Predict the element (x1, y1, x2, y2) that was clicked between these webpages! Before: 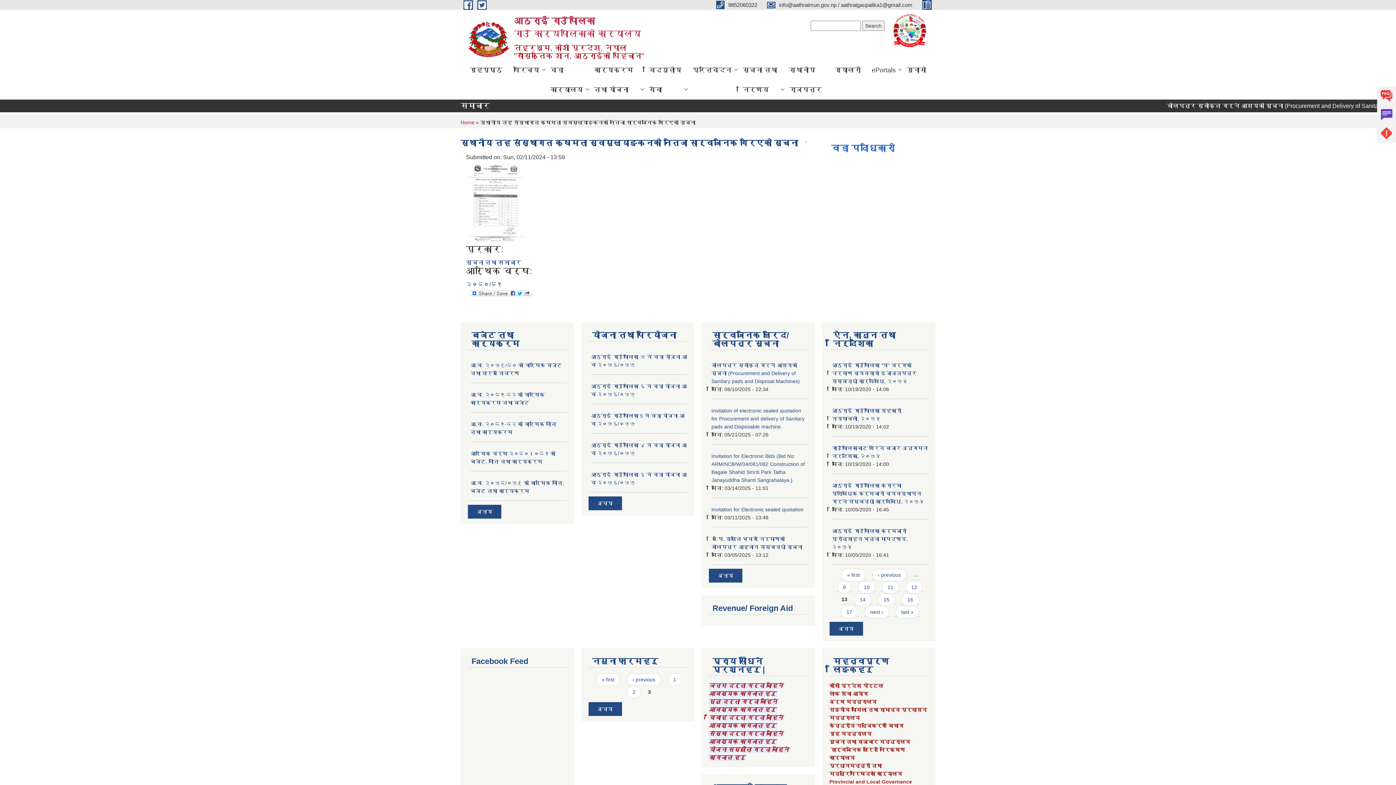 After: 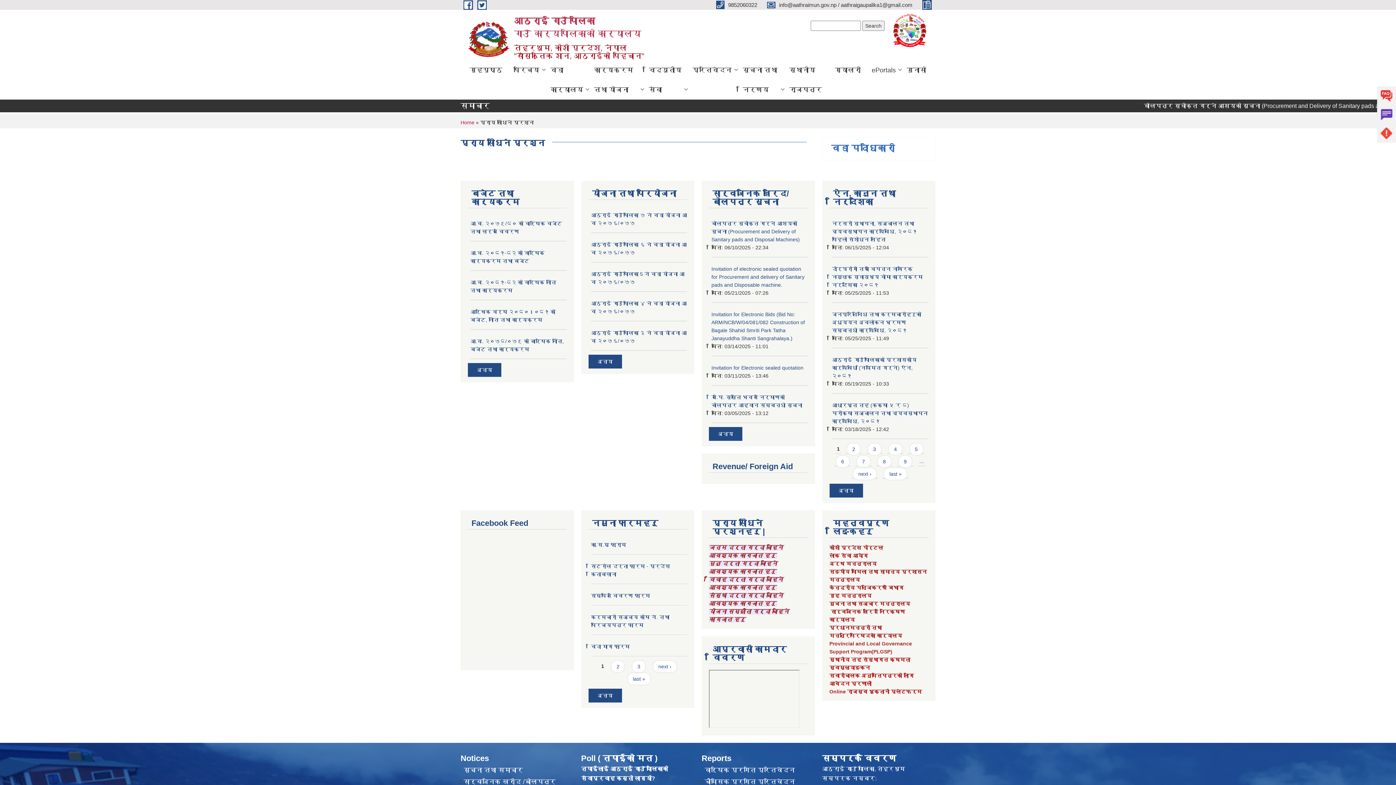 Action: label: FAQs bbox: (1377, 86, 1396, 105)